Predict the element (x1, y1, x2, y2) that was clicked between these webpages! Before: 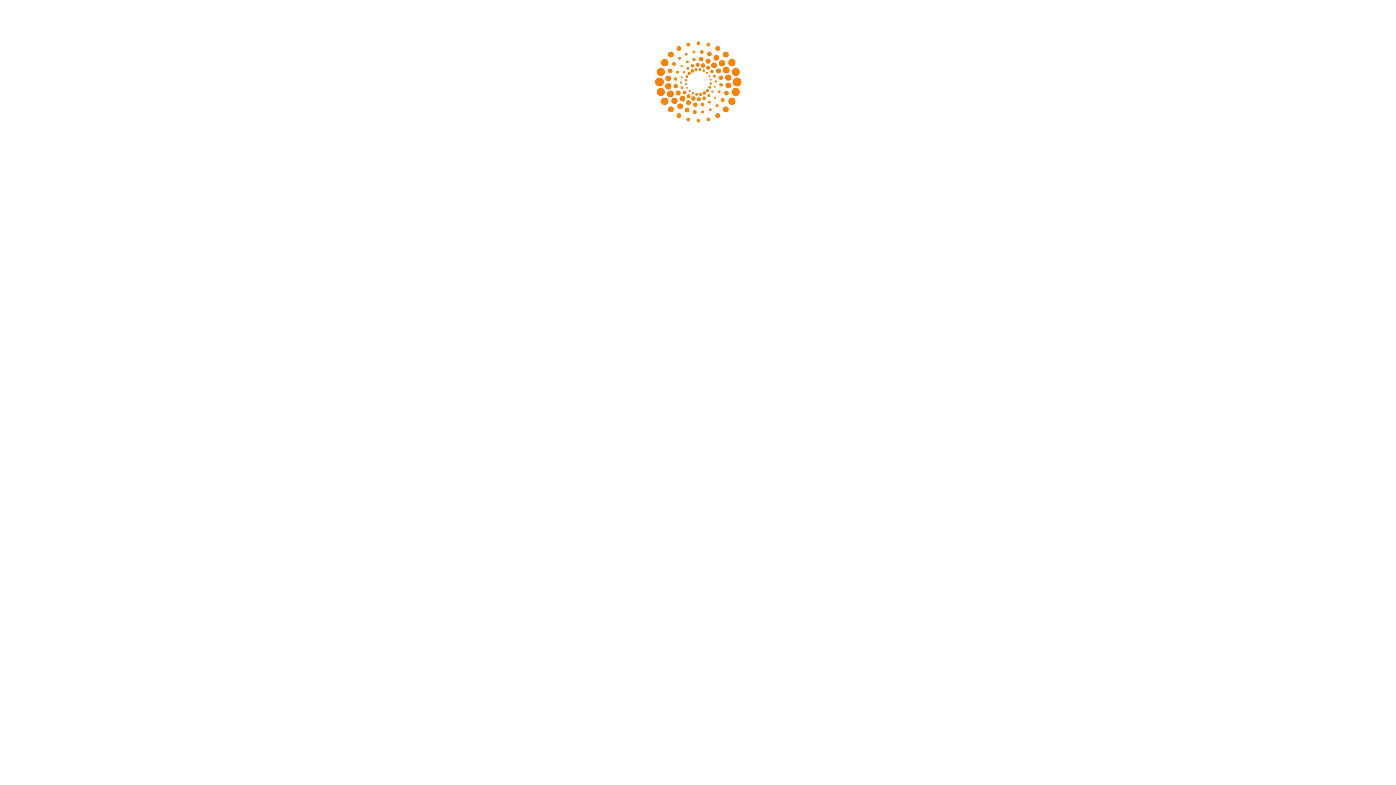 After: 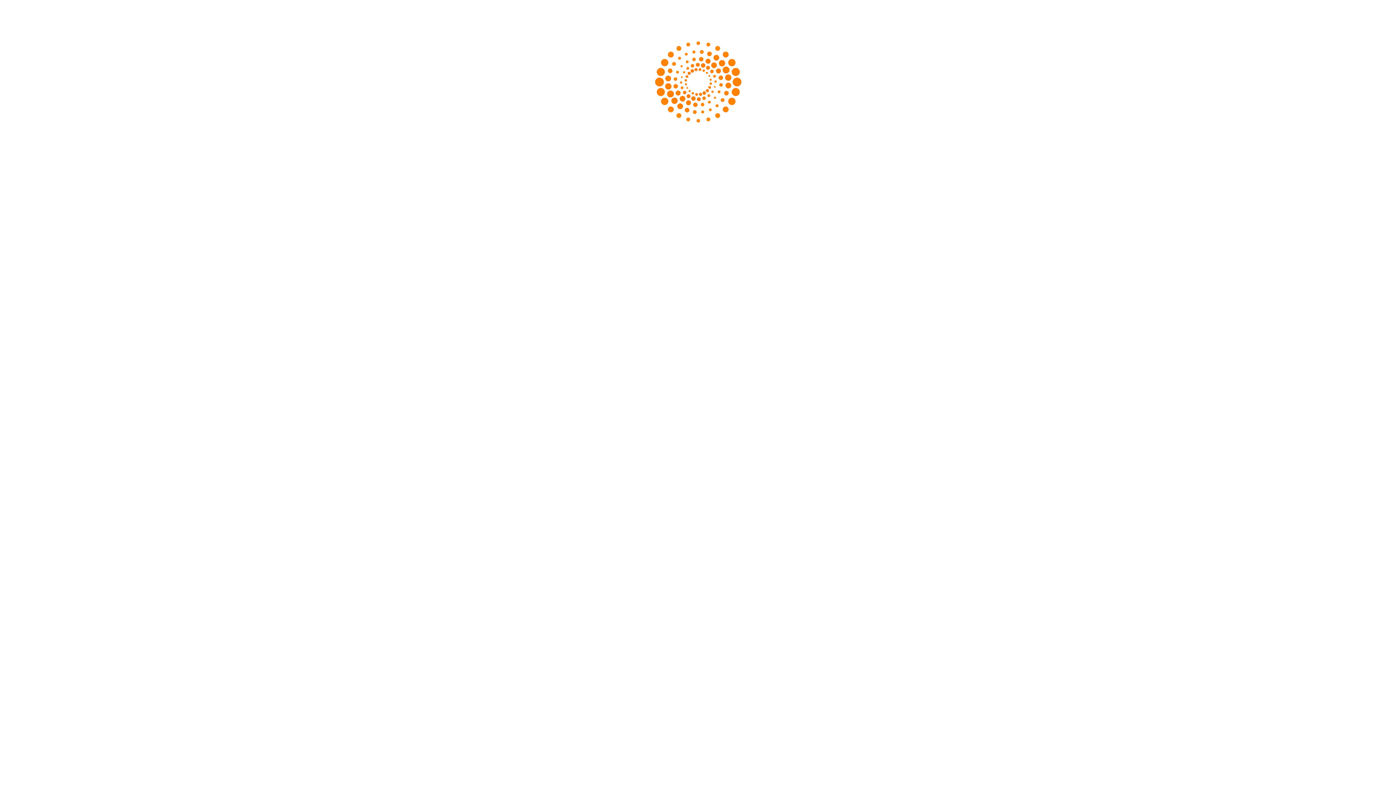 Action: bbox: (652, 122, 743, 128)